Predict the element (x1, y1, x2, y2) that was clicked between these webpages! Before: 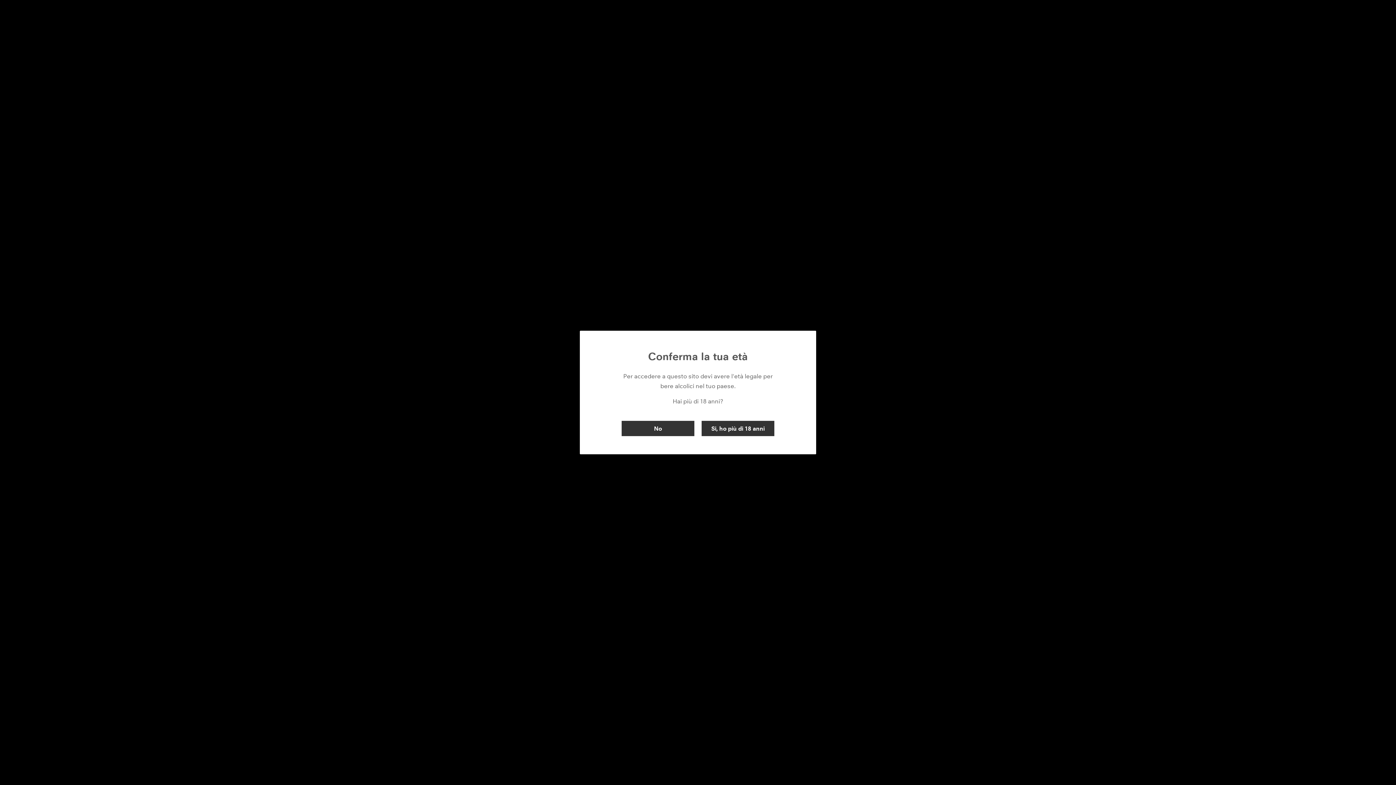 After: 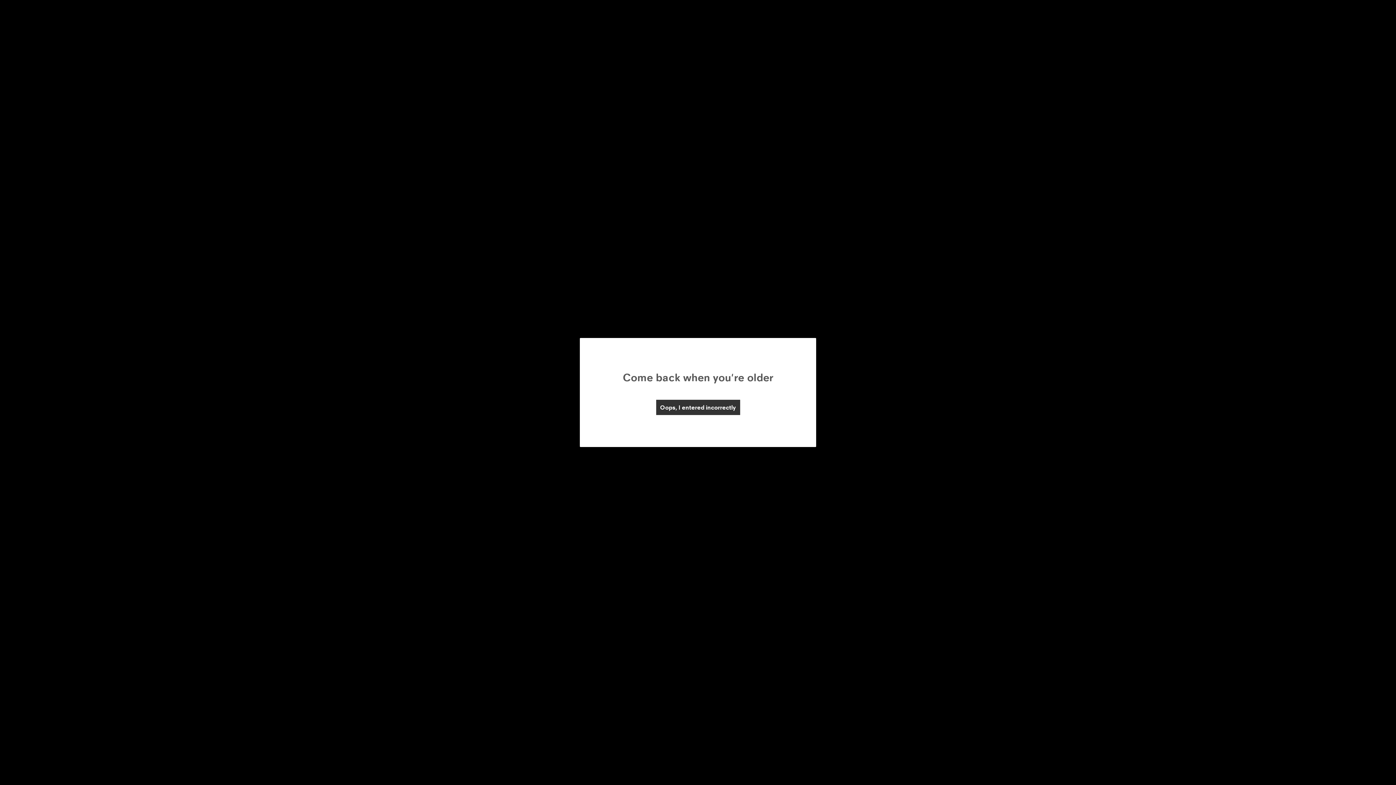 Action: bbox: (621, 421, 694, 436) label: No